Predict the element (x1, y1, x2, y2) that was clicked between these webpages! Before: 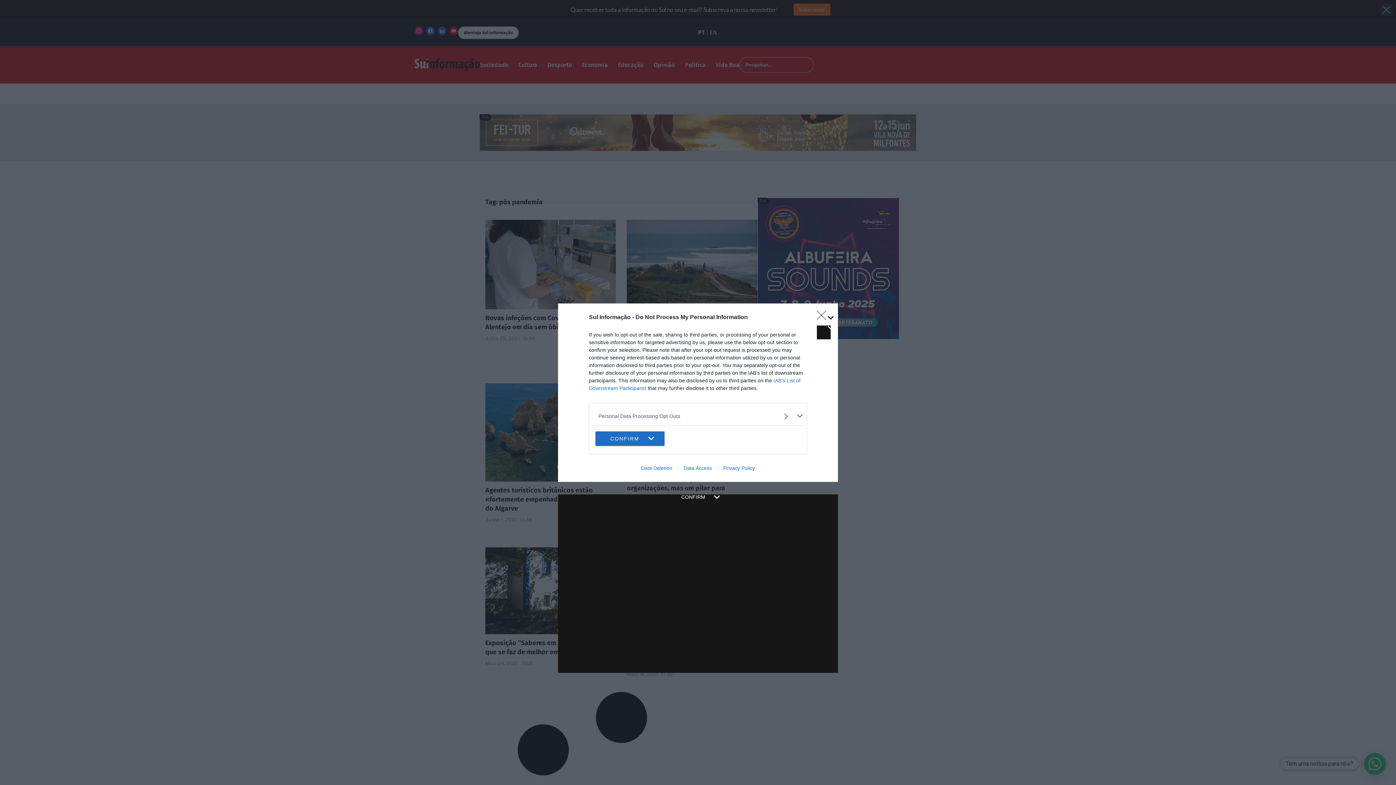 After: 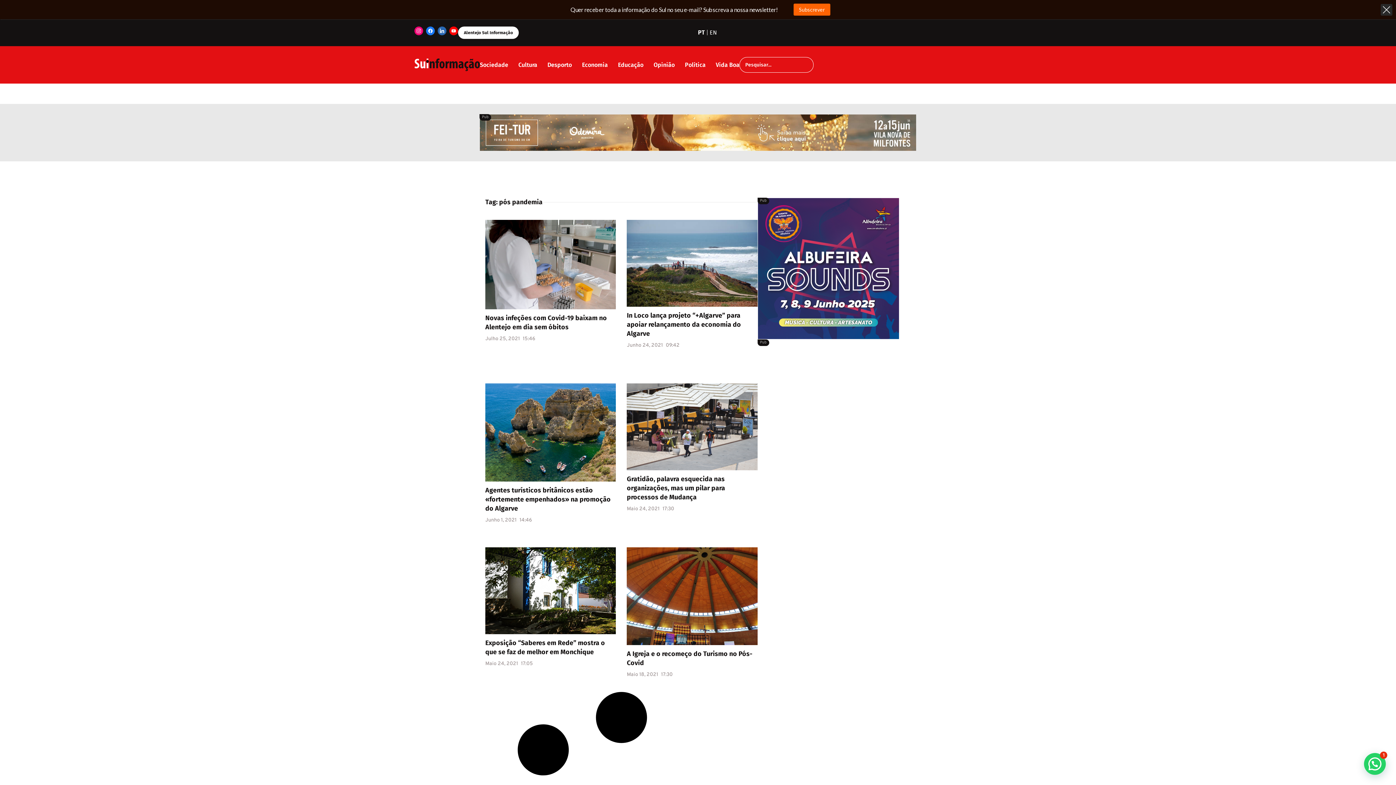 Action: label: CONFIRM bbox: (595, 431, 664, 446)